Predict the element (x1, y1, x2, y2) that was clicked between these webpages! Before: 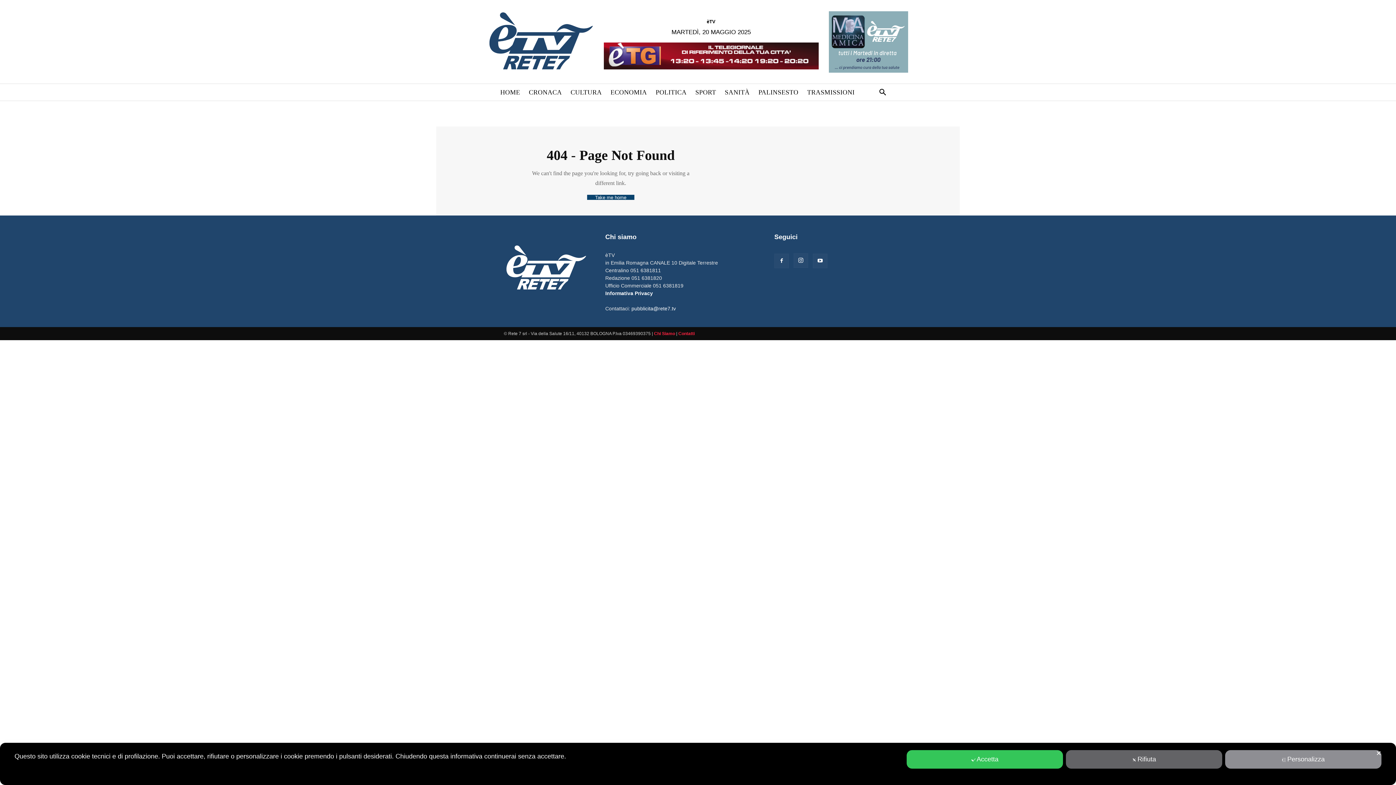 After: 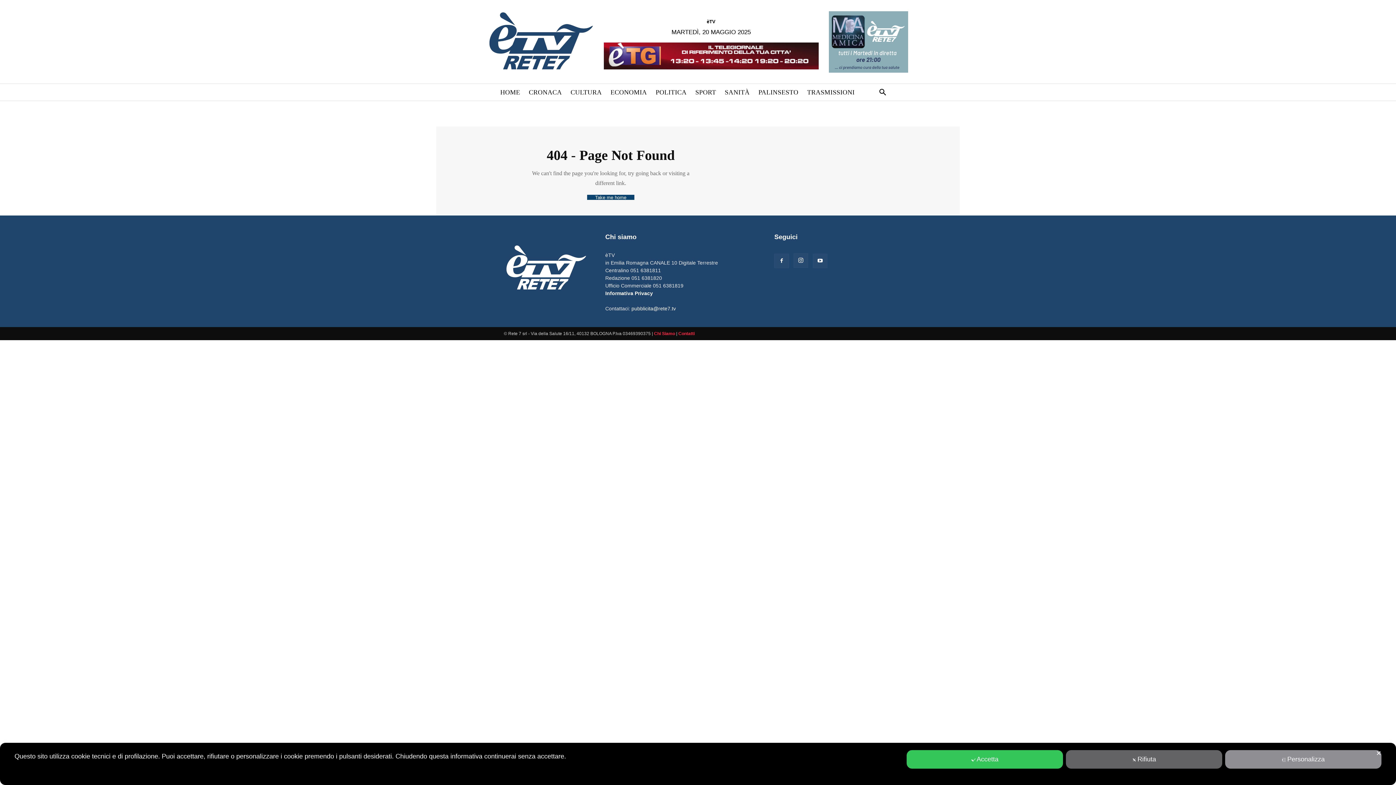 Action: bbox: (631, 305, 676, 311) label: pubblicita@rete7.tv